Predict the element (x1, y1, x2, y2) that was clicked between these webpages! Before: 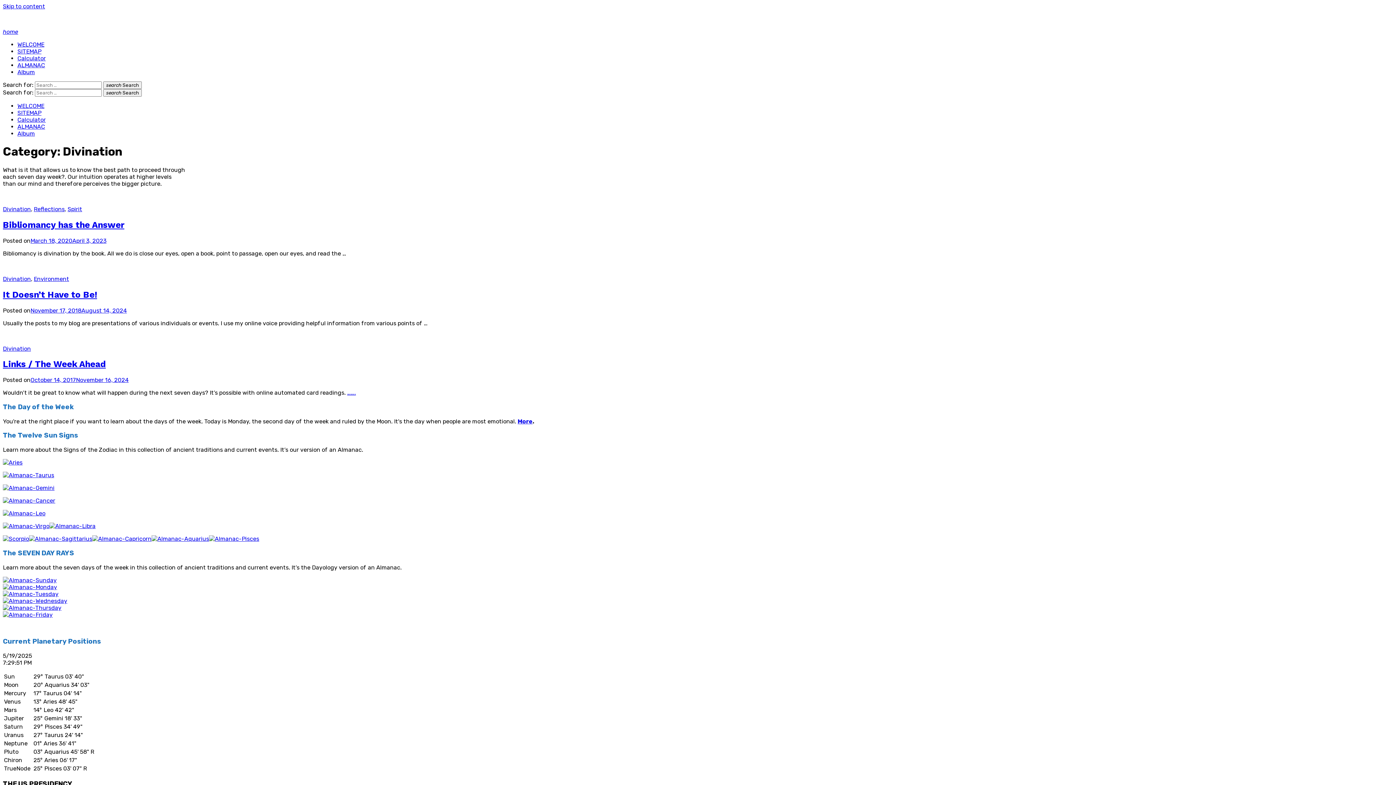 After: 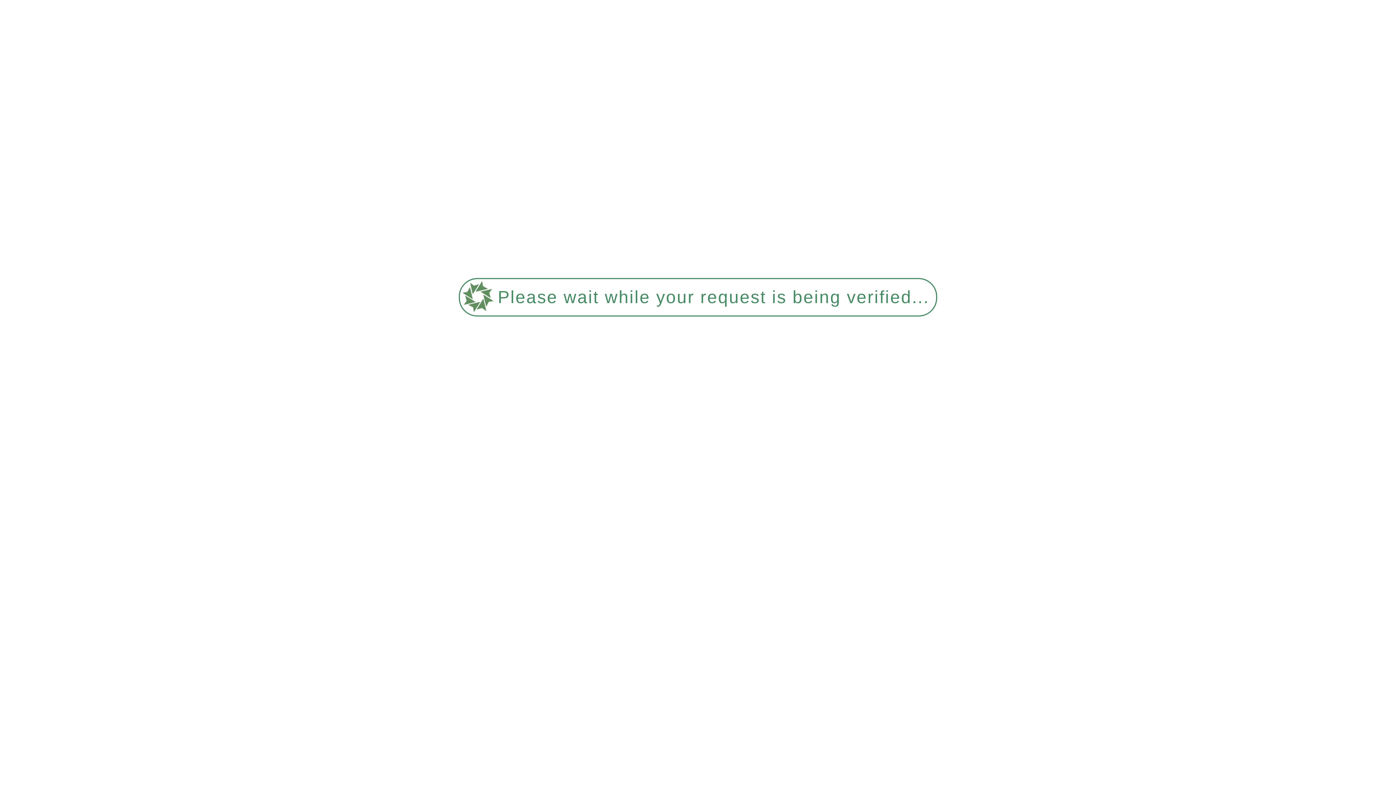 Action: label: November 17, 2018August 14, 2024 bbox: (30, 307, 126, 314)